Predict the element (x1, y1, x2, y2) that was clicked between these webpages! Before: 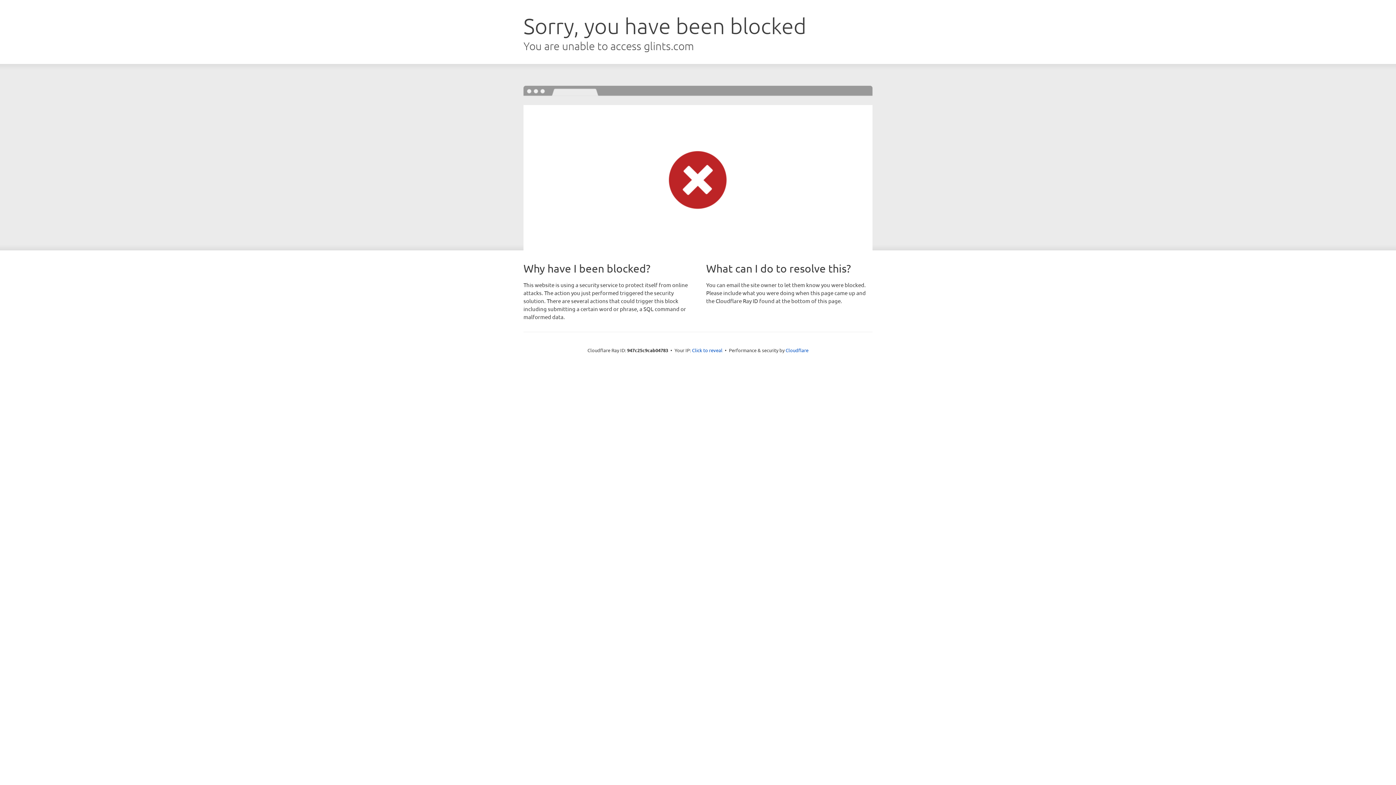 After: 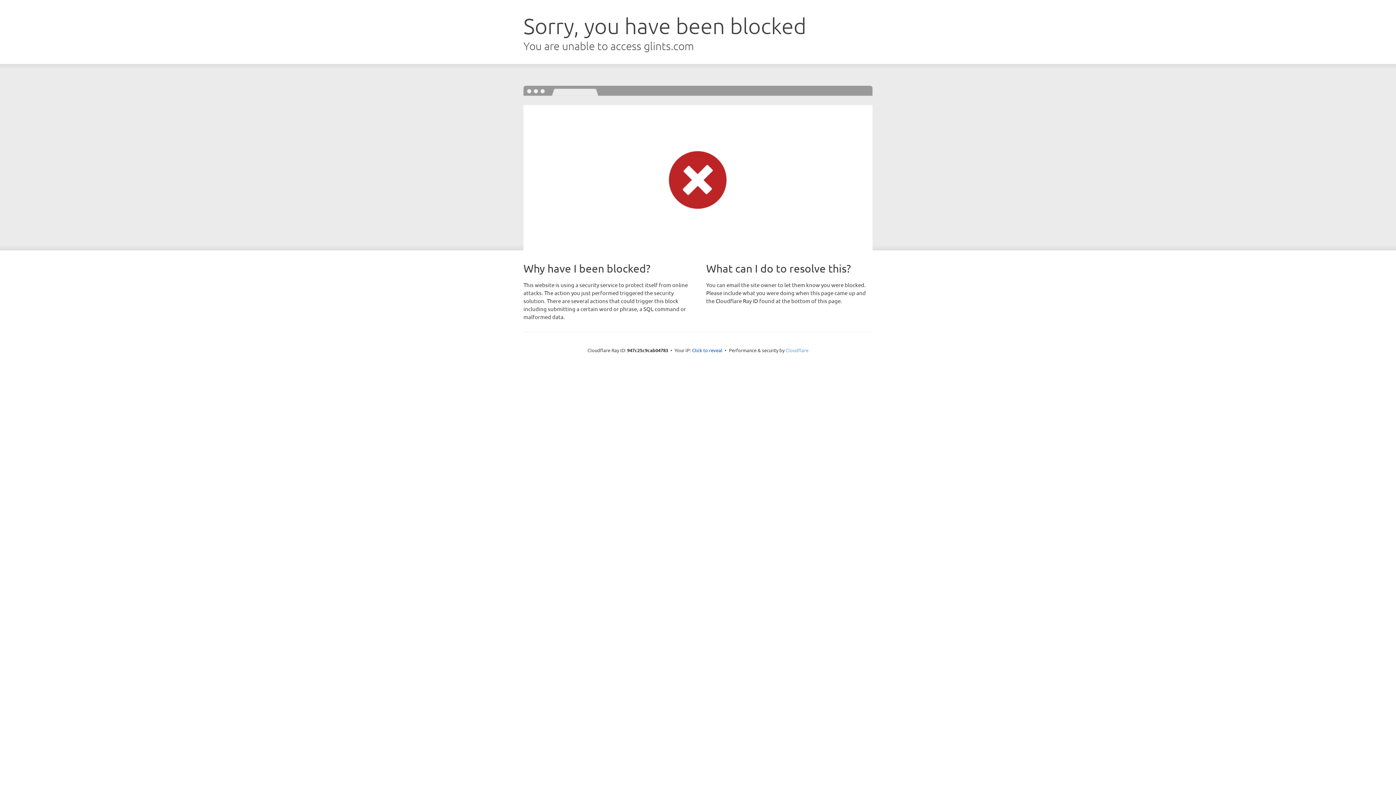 Action: label: Cloudflare bbox: (785, 347, 808, 353)